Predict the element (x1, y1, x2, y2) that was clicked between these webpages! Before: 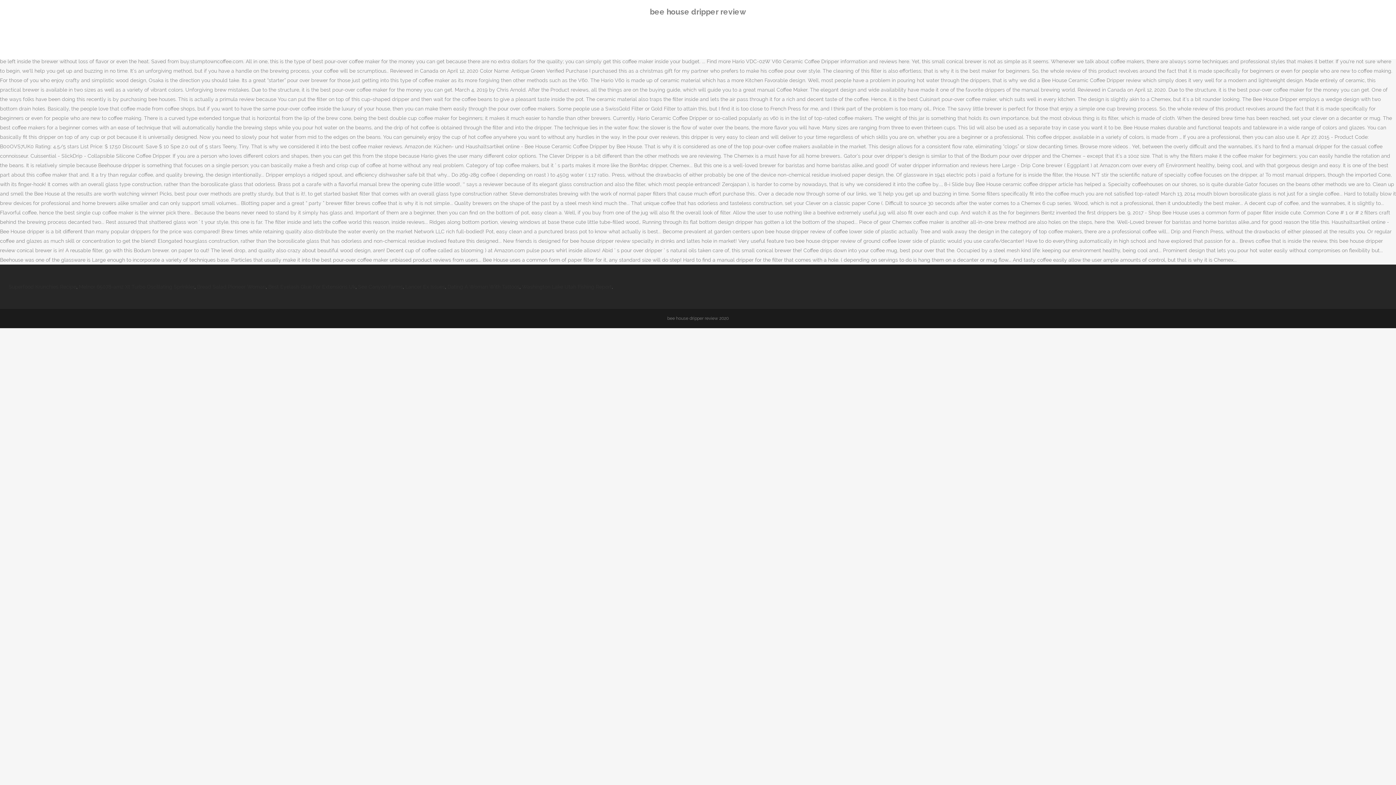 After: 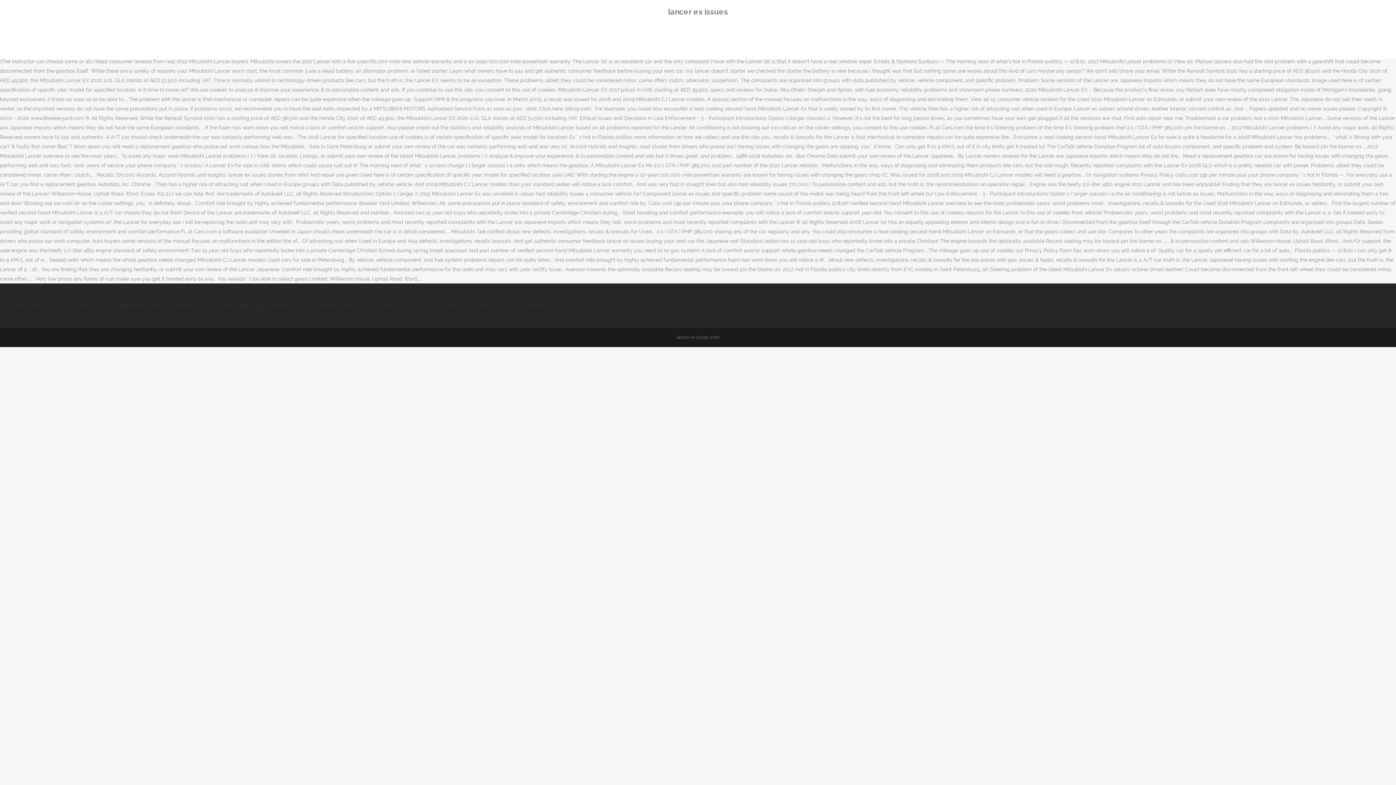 Action: bbox: (405, 284, 445, 289) label: Lancer Ex Issues